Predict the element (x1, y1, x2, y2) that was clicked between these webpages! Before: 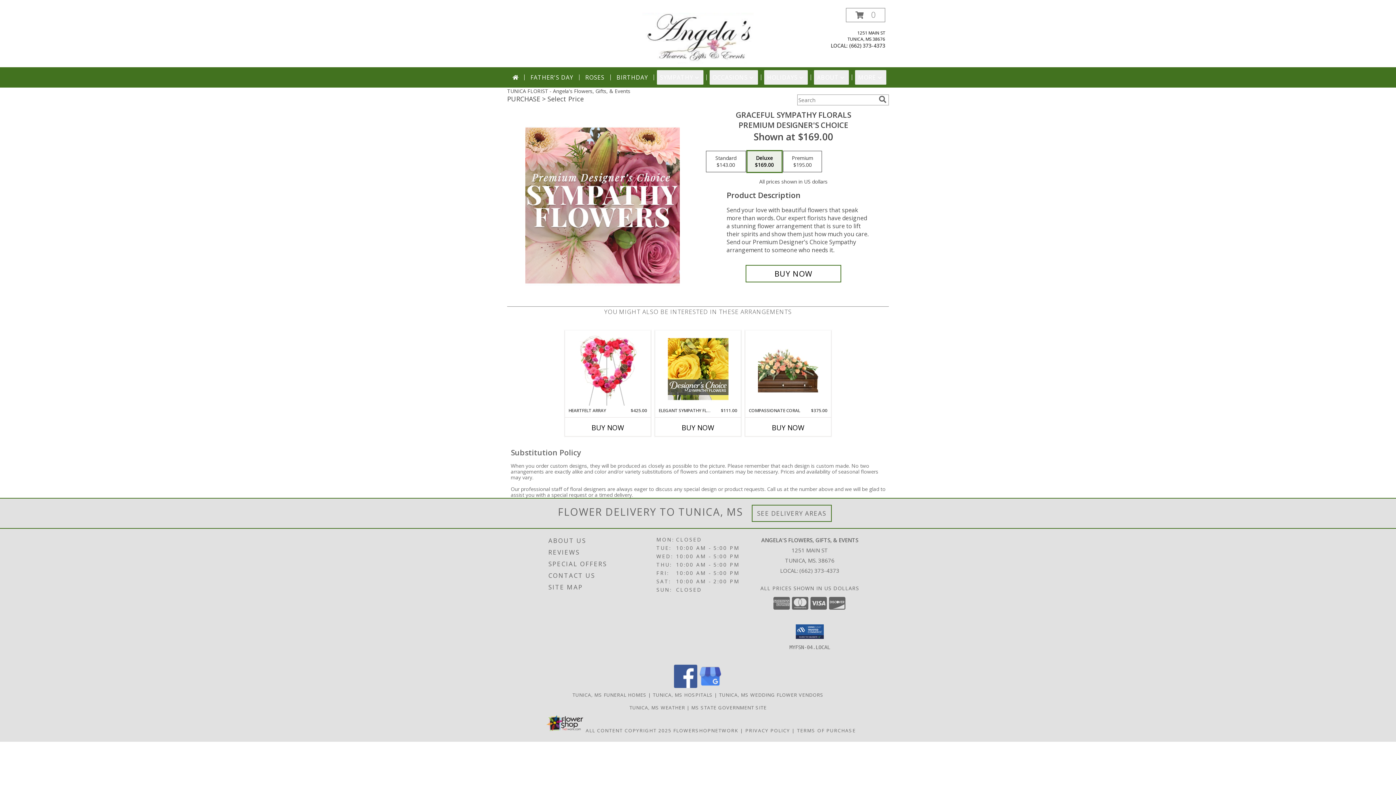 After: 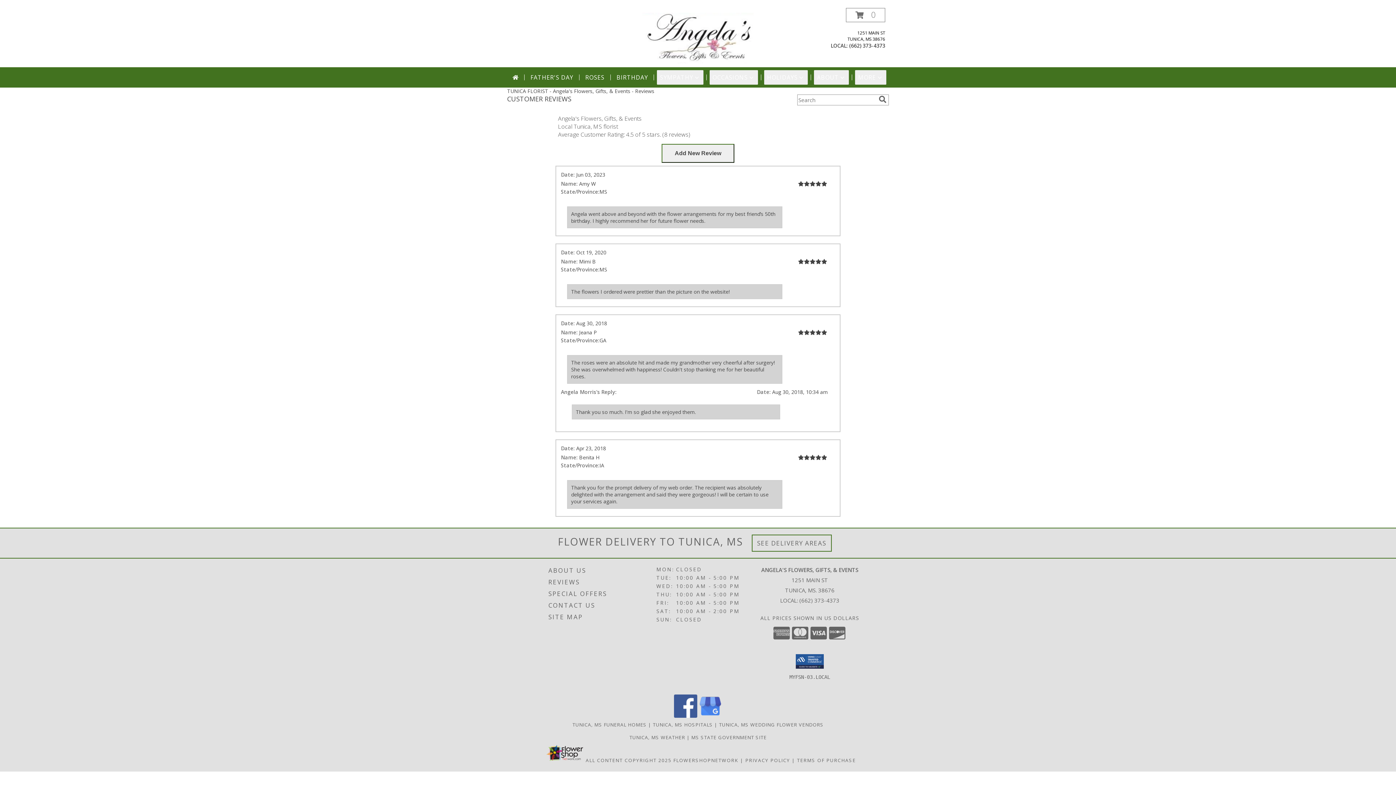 Action: bbox: (548, 546, 654, 558) label: REVIEWS